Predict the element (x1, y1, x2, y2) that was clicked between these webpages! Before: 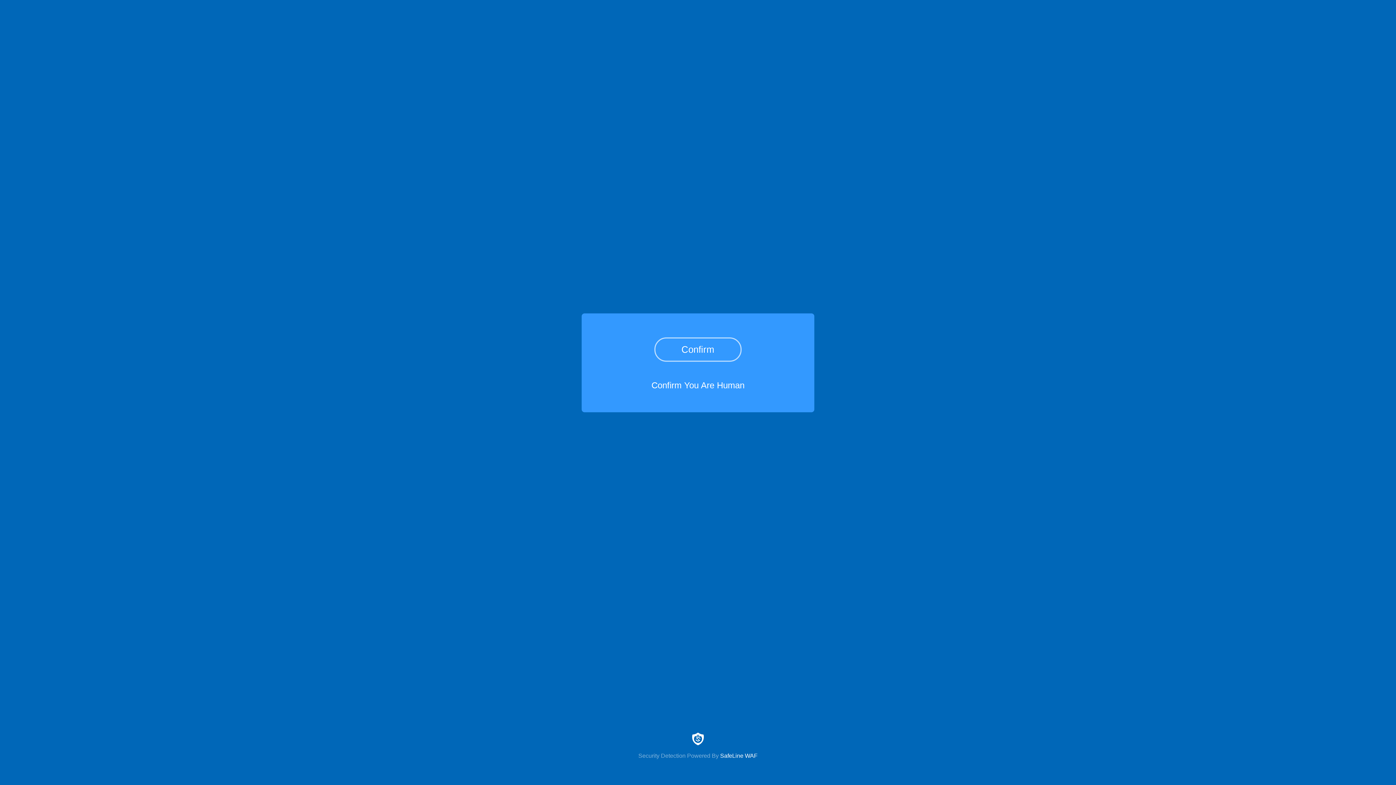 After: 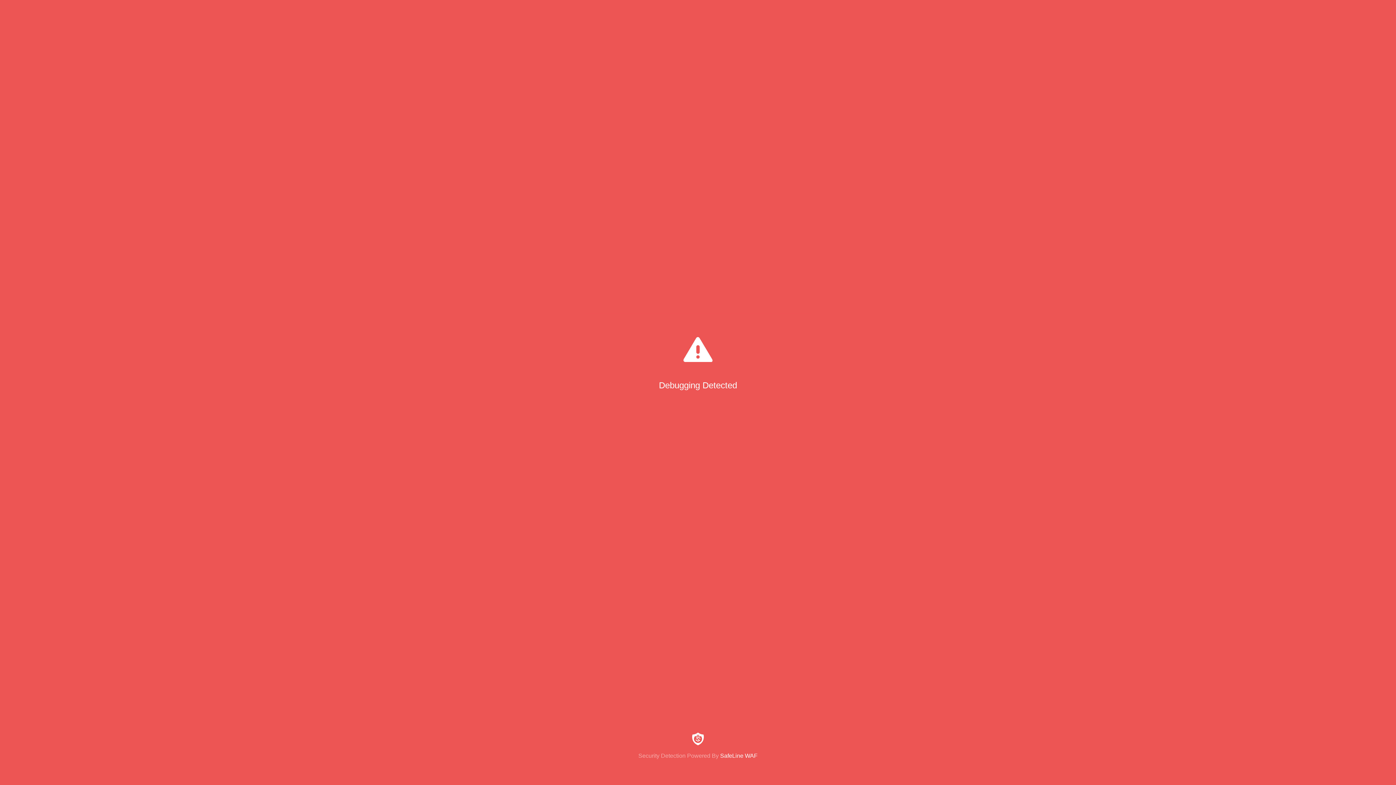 Action: bbox: (654, 337, 741, 361) label: Confirm